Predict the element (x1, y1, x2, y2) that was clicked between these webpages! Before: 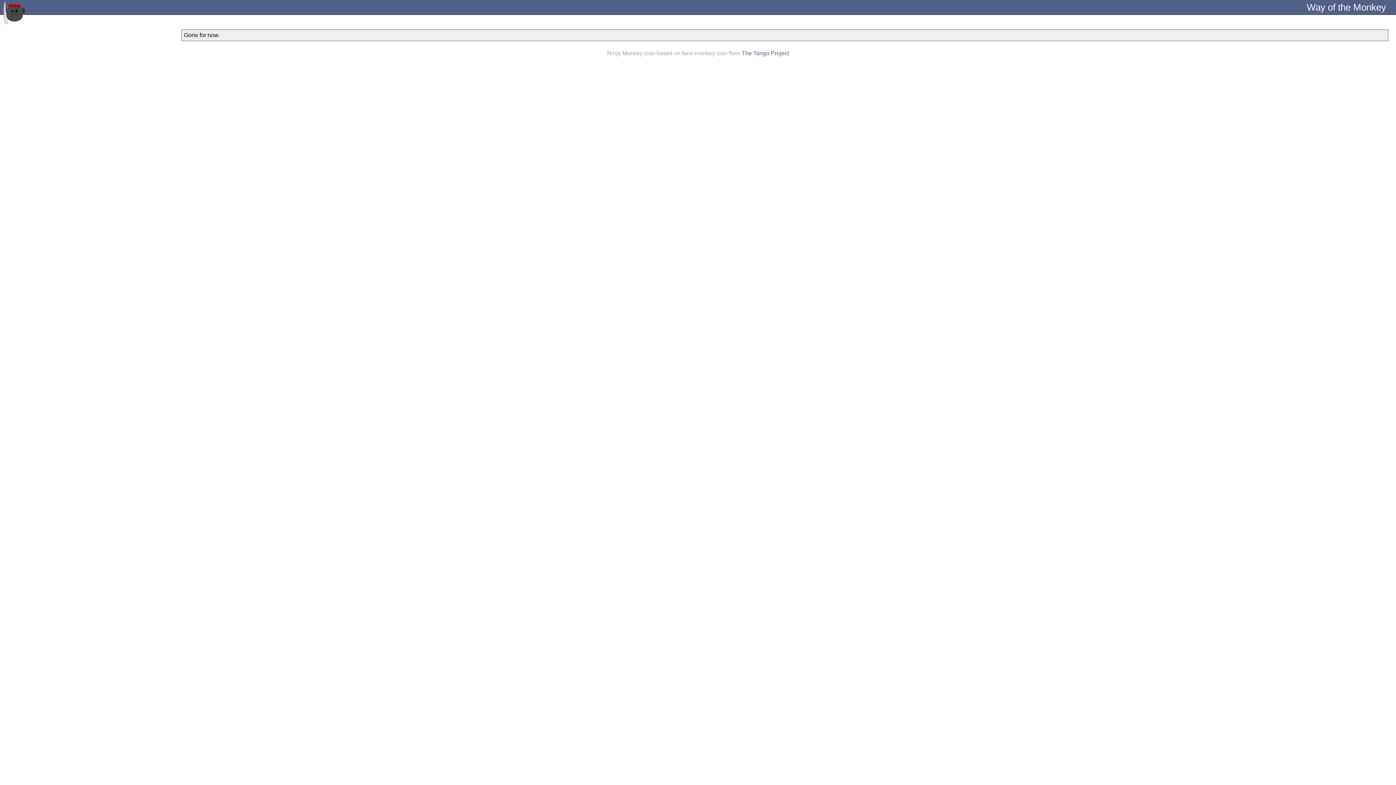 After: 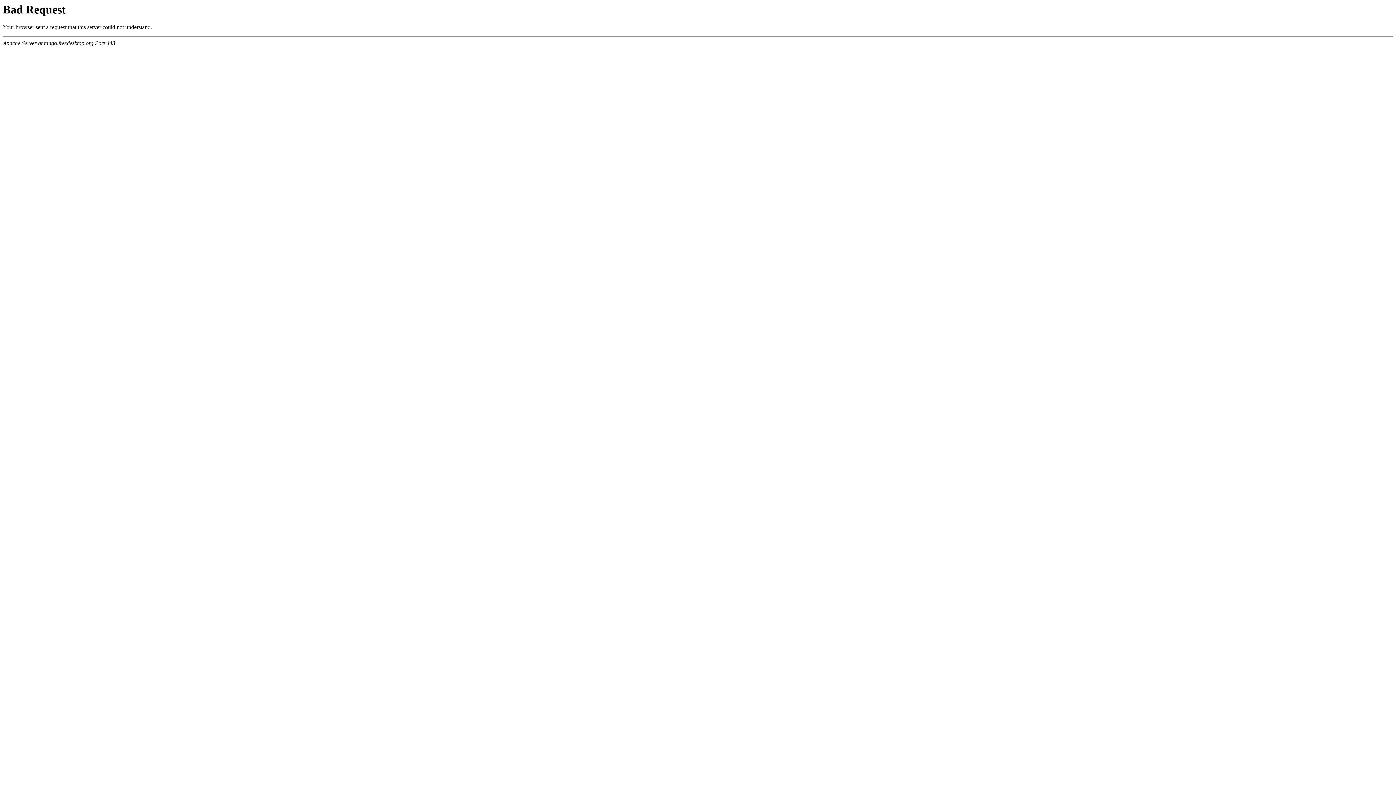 Action: bbox: (741, 50, 789, 56) label: The Tango Project